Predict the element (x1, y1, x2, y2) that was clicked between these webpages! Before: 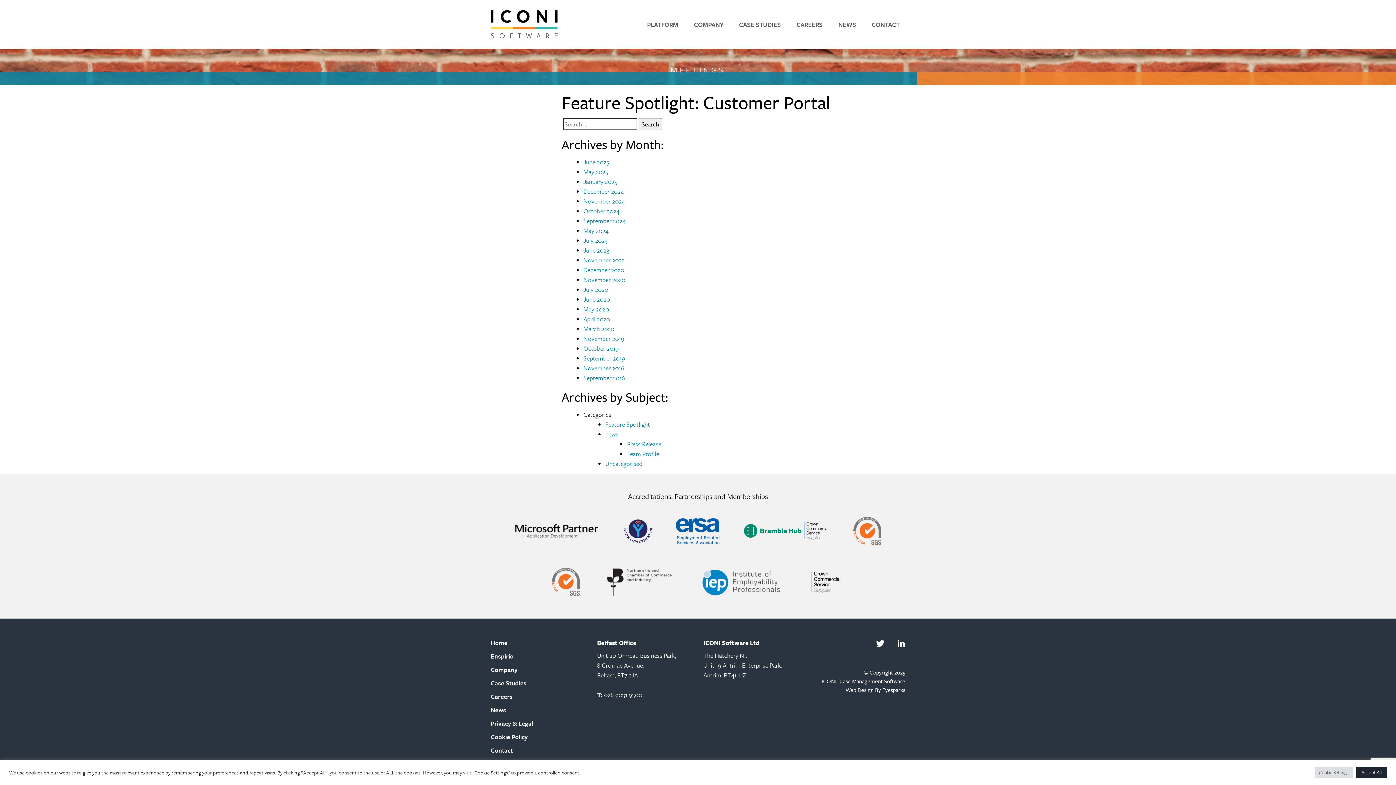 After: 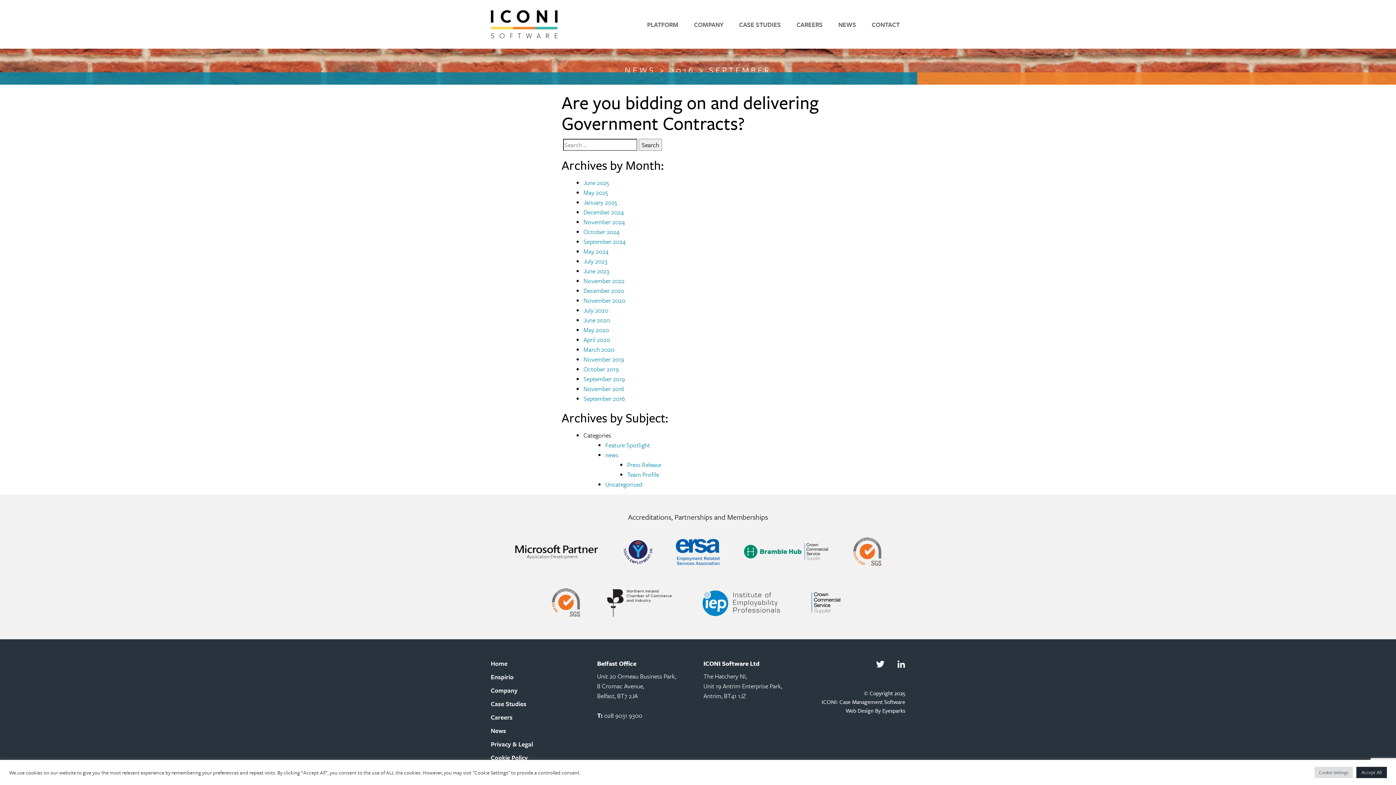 Action: bbox: (583, 373, 625, 382) label: September 2016